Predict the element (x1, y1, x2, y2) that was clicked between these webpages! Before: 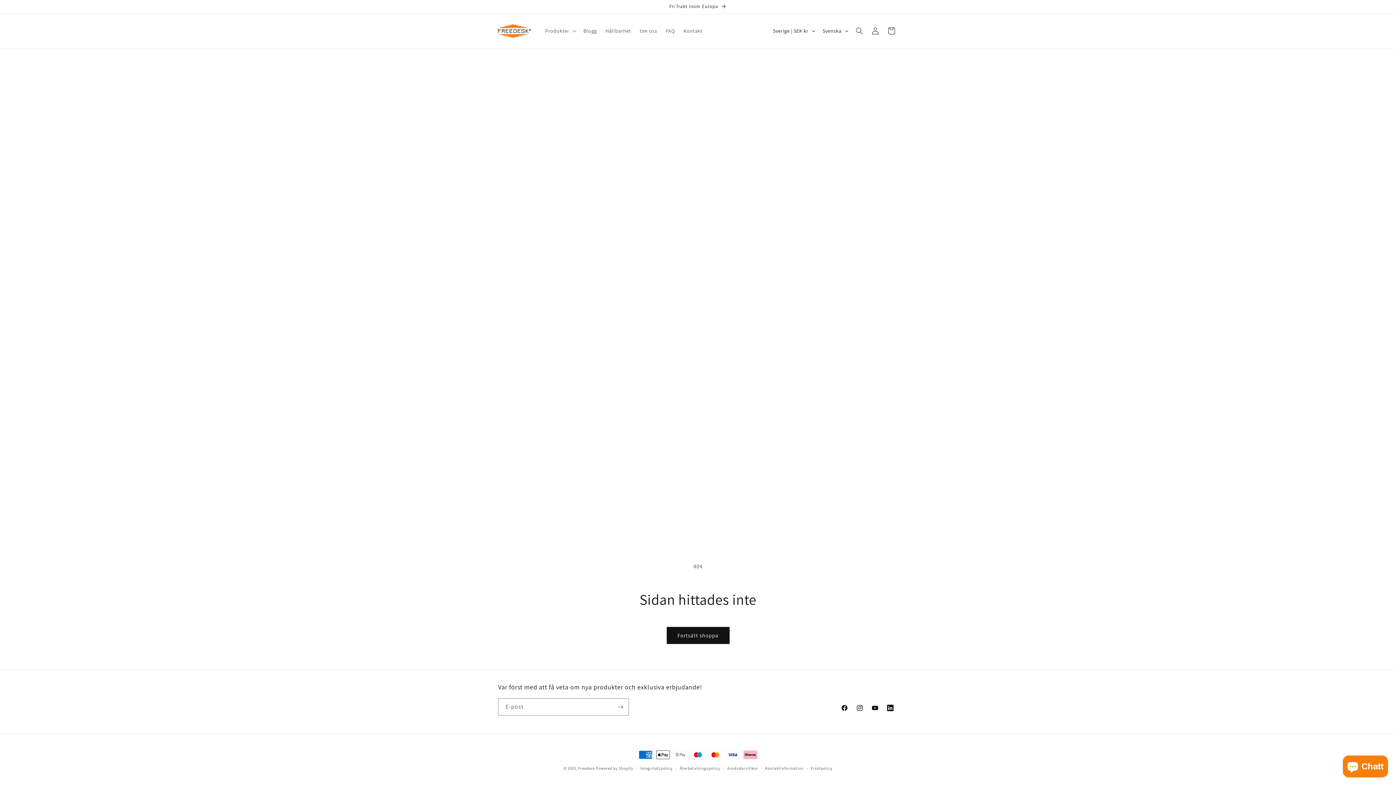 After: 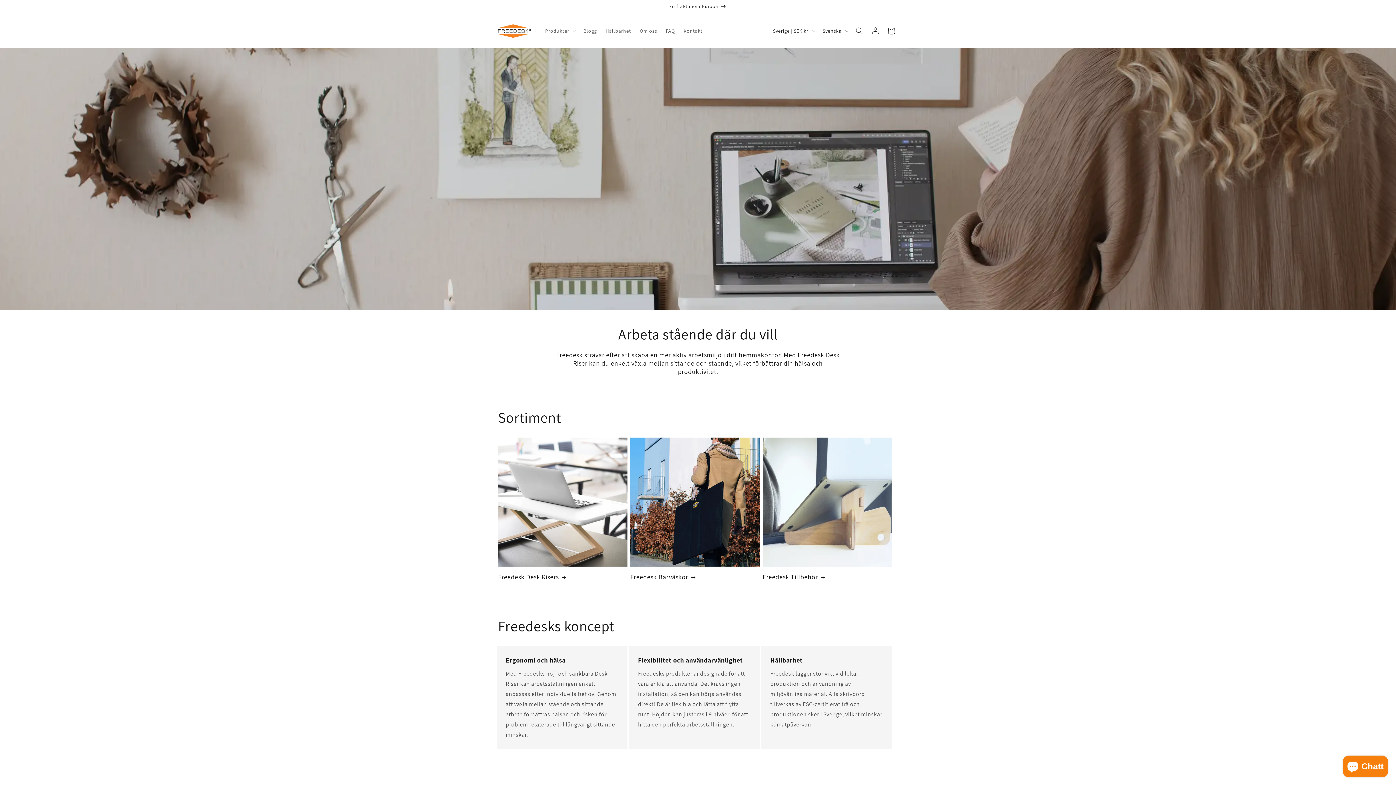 Action: bbox: (495, 21, 533, 40)